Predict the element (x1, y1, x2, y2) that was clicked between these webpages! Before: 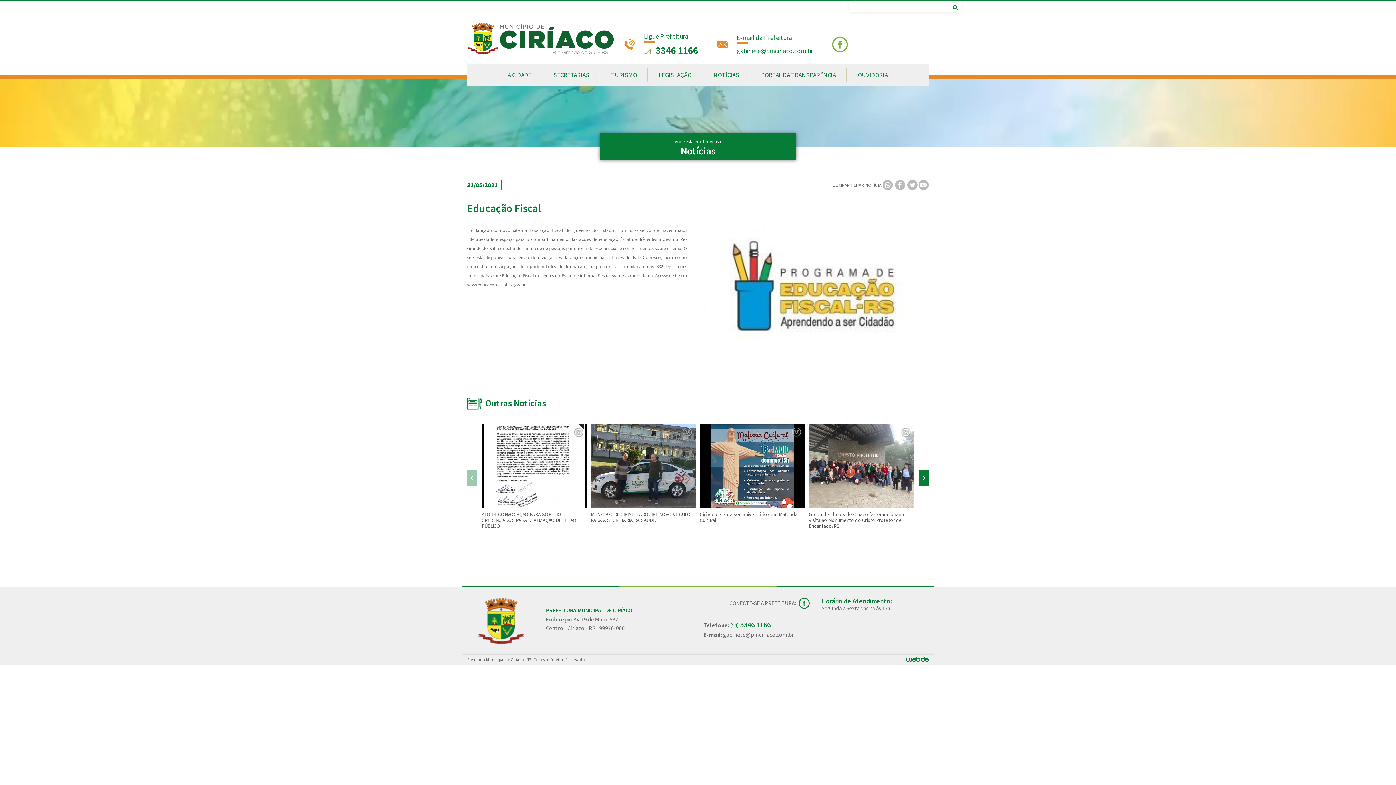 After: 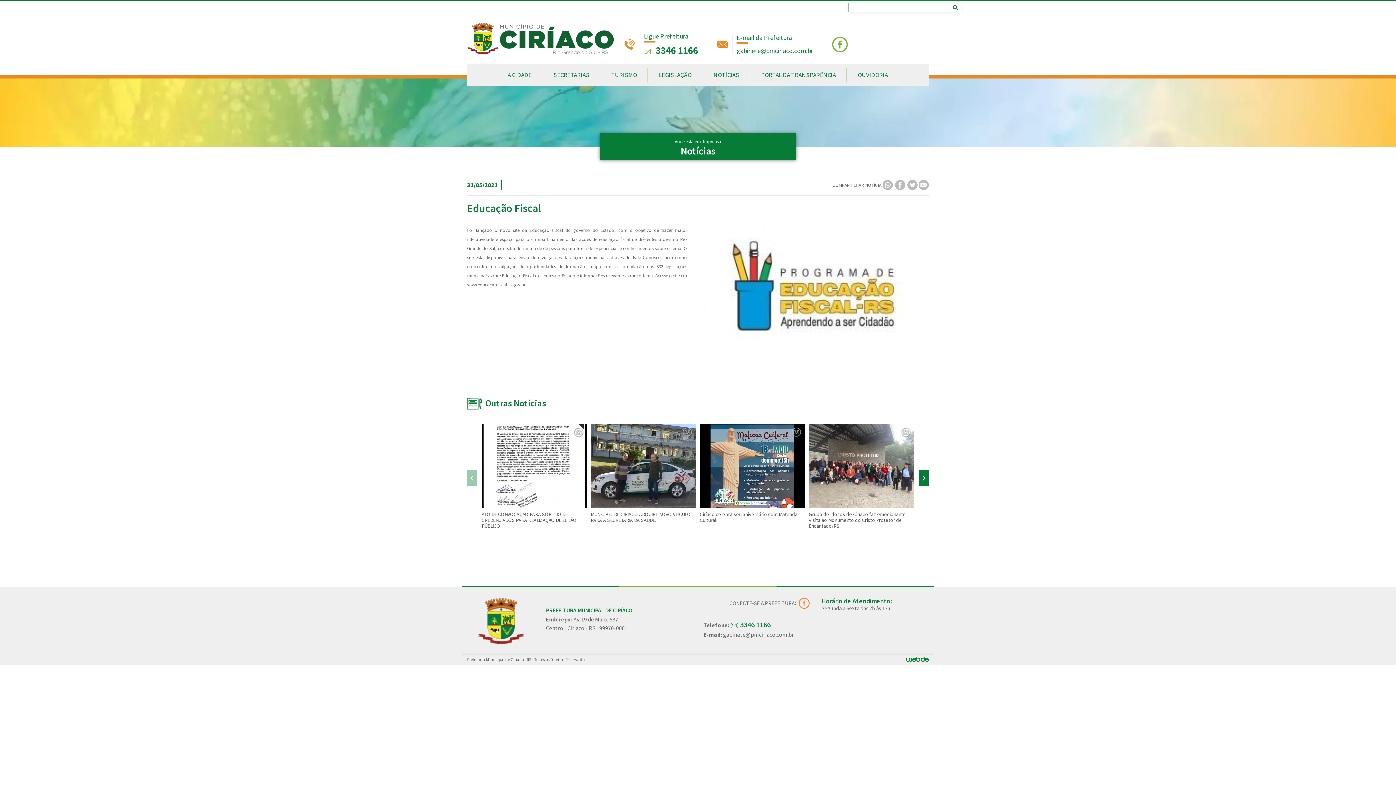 Action: bbox: (798, 599, 810, 606)